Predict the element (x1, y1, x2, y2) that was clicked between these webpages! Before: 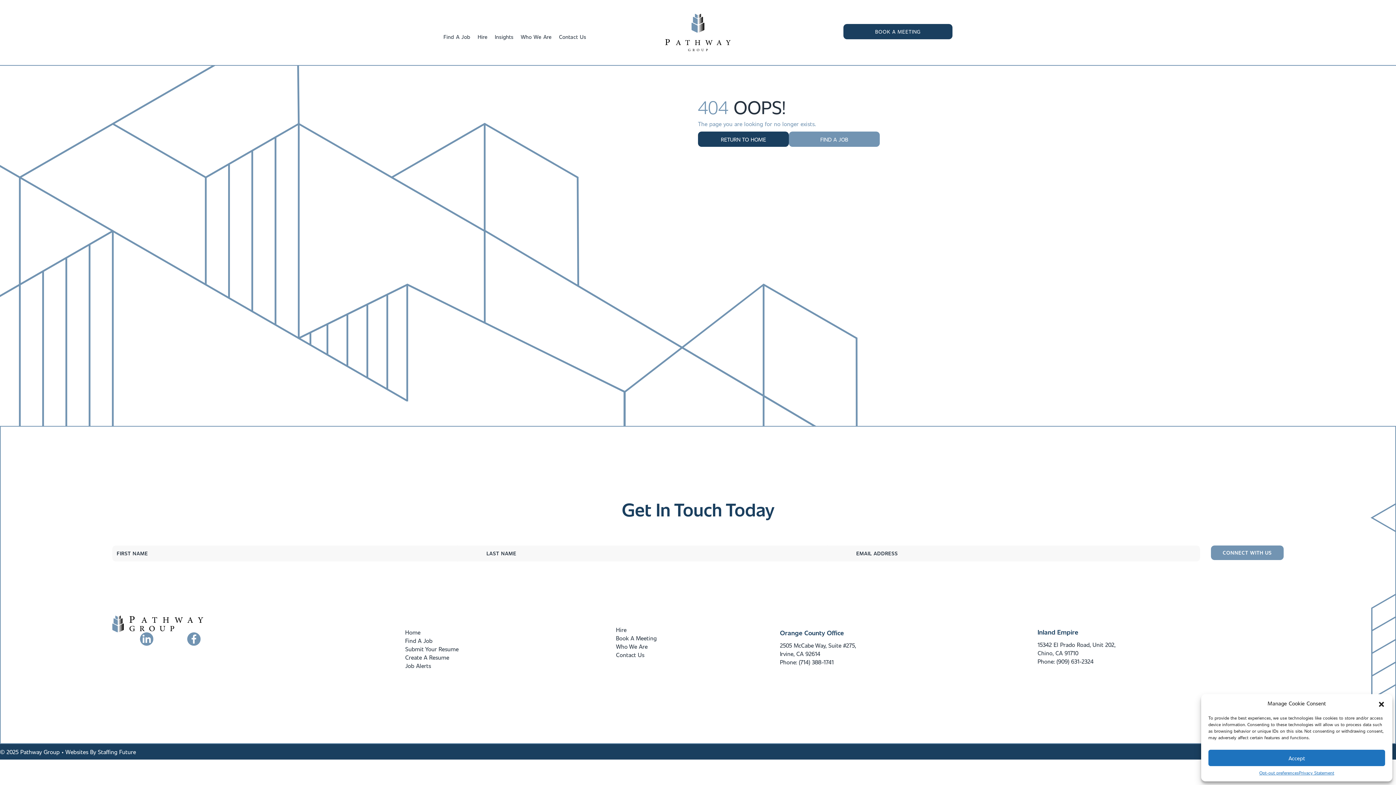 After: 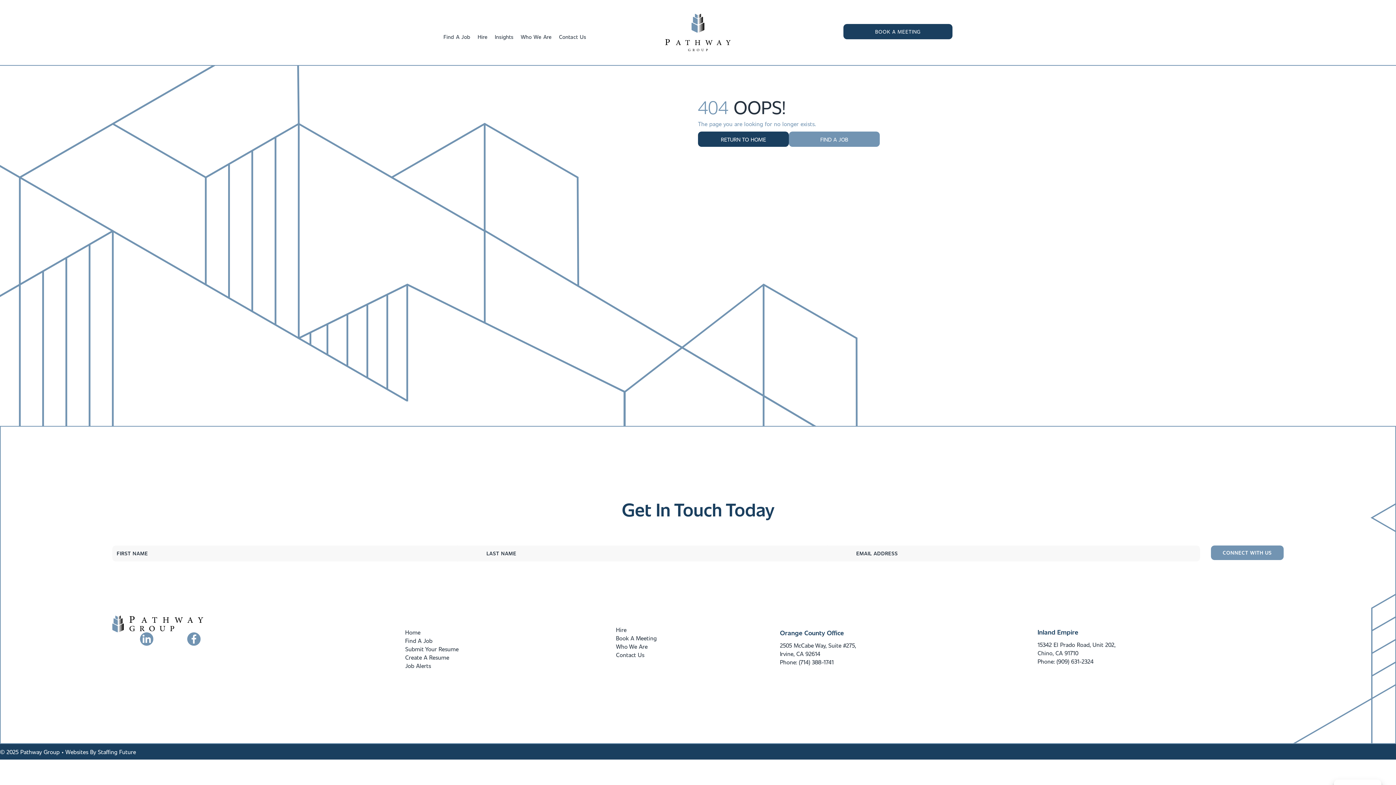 Action: bbox: (1378, 700, 1385, 707) label: Close dialog